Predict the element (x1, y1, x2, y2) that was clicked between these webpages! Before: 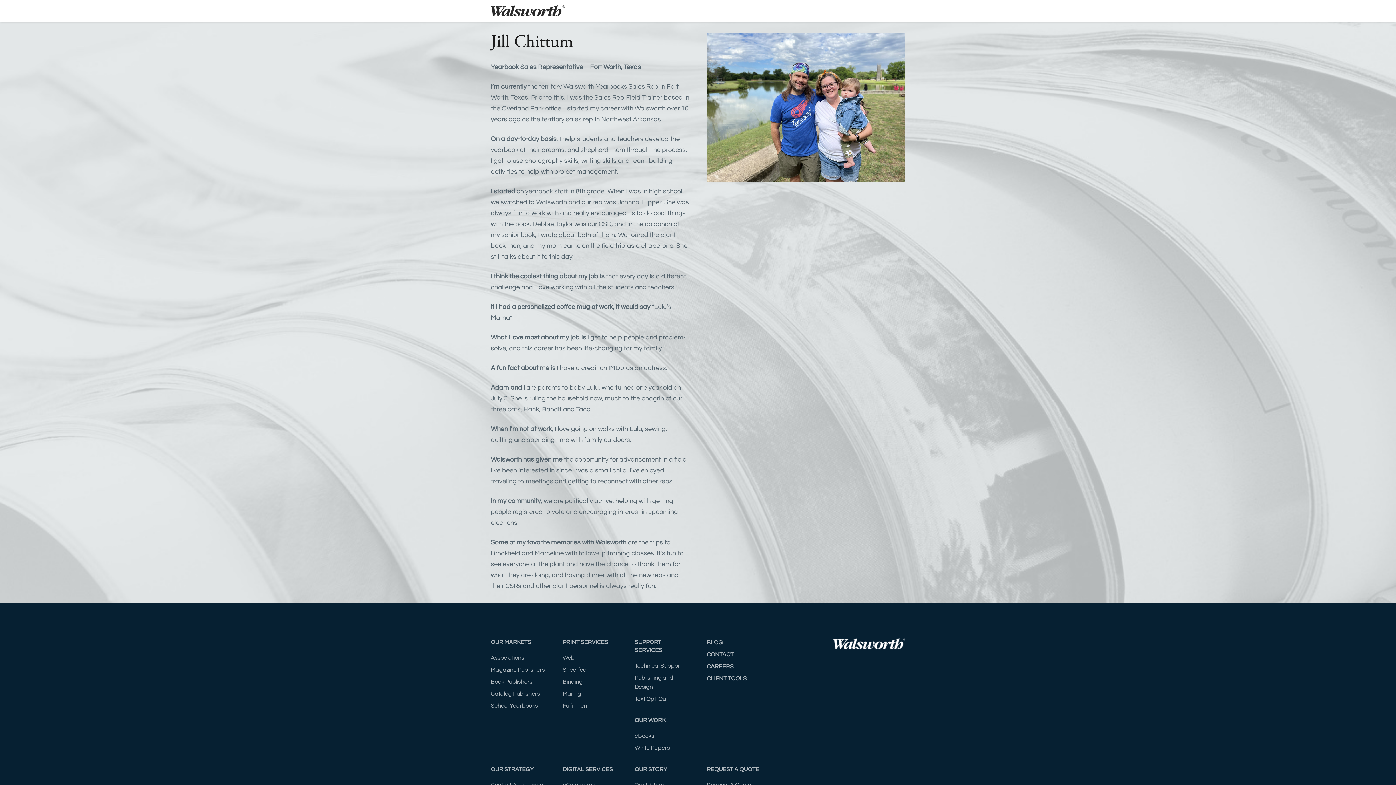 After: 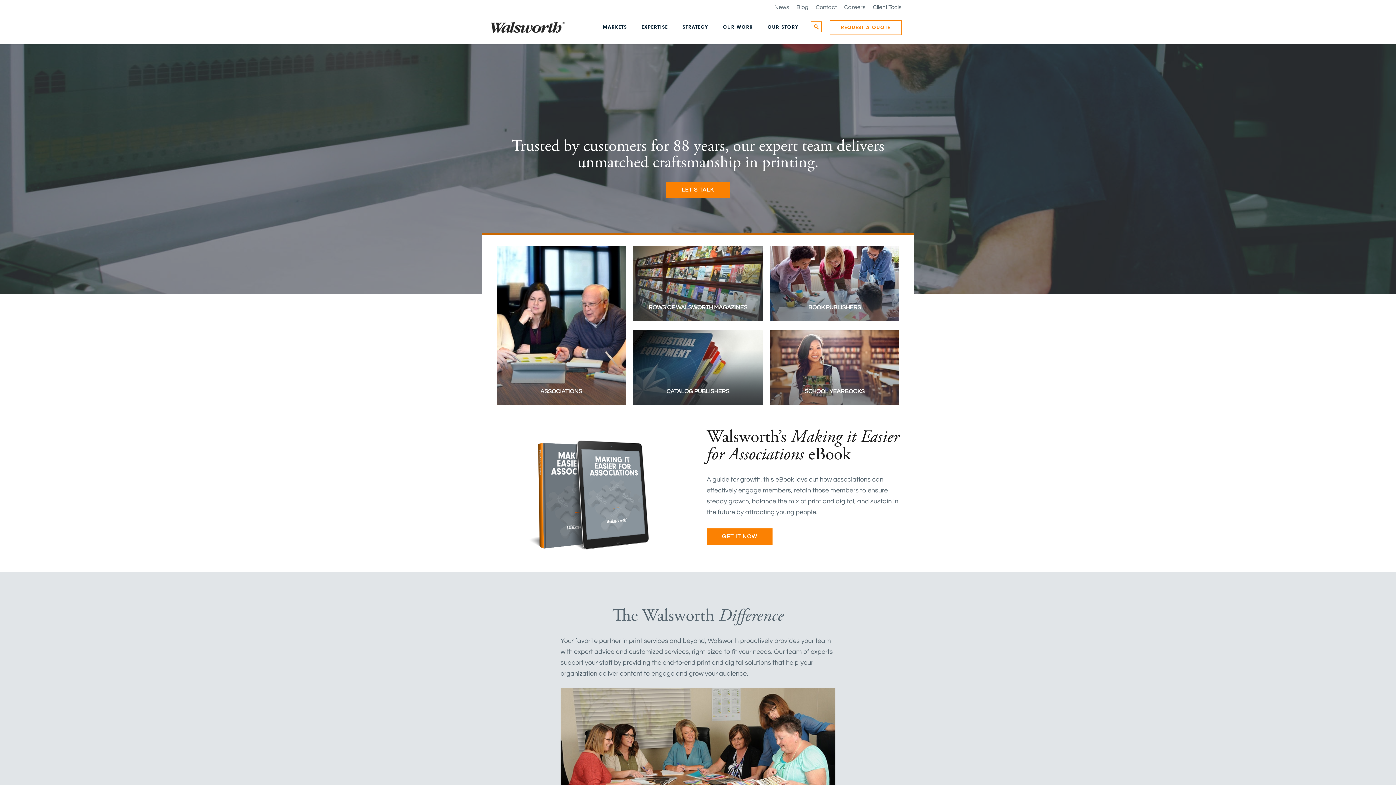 Action: bbox: (490, 5, 565, 16)